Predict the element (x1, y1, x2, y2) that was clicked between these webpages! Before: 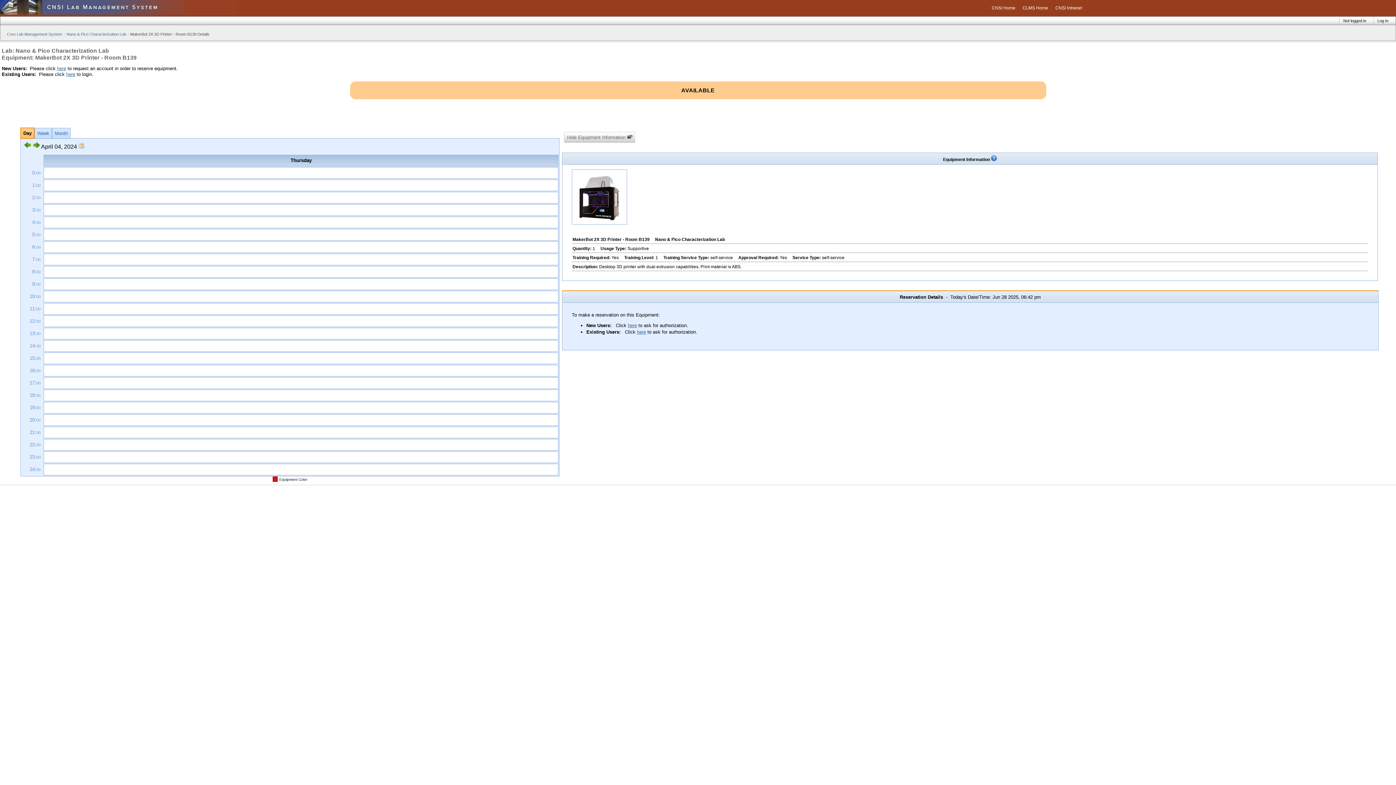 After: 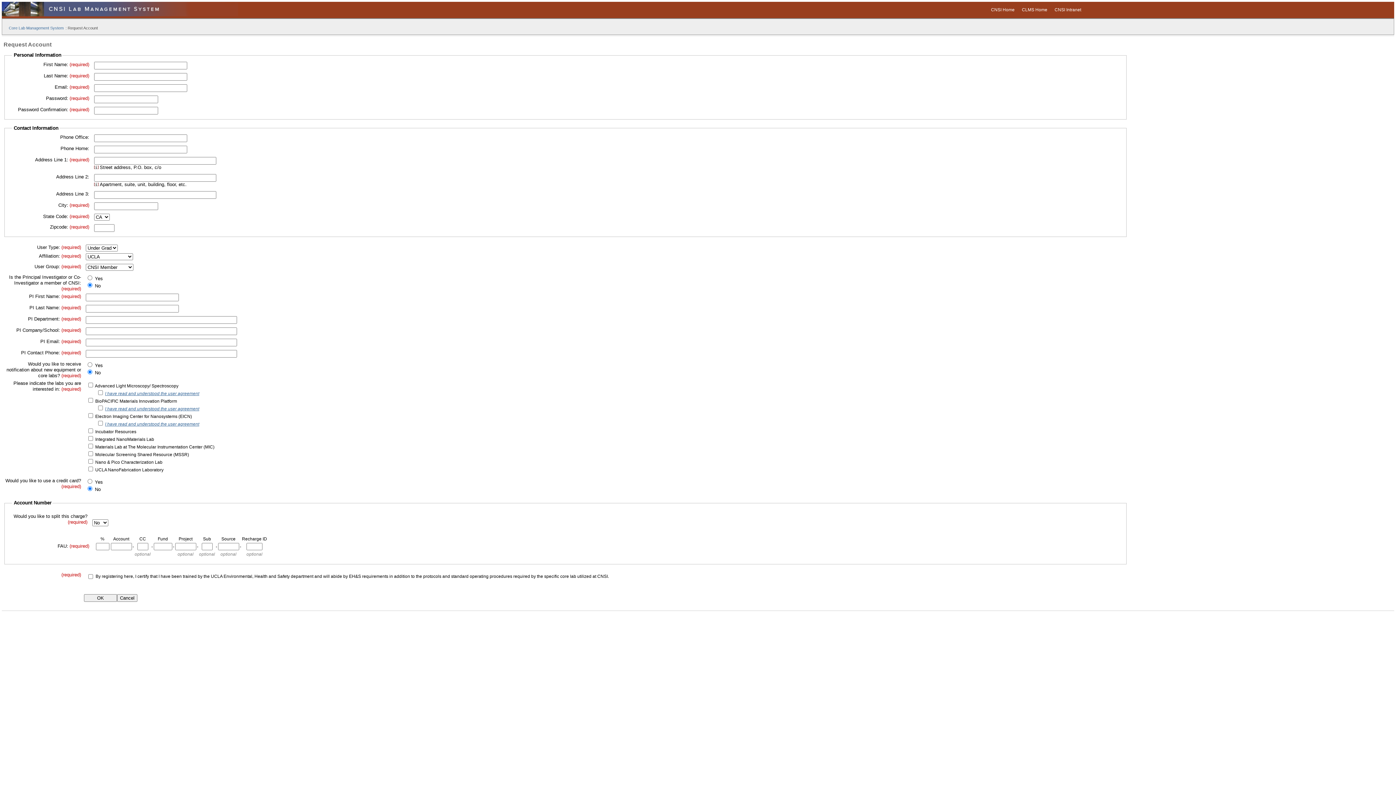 Action: bbox: (57, 65, 66, 71) label: here